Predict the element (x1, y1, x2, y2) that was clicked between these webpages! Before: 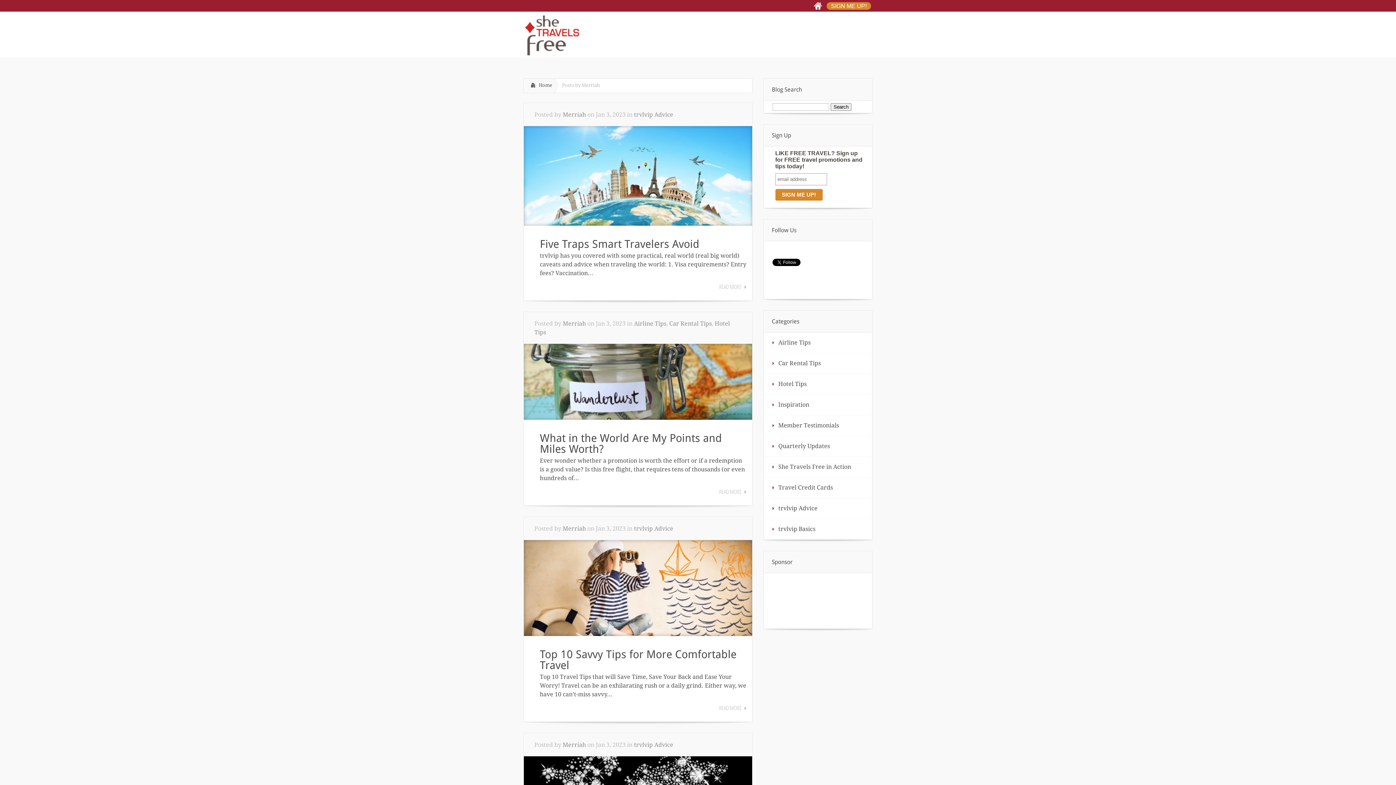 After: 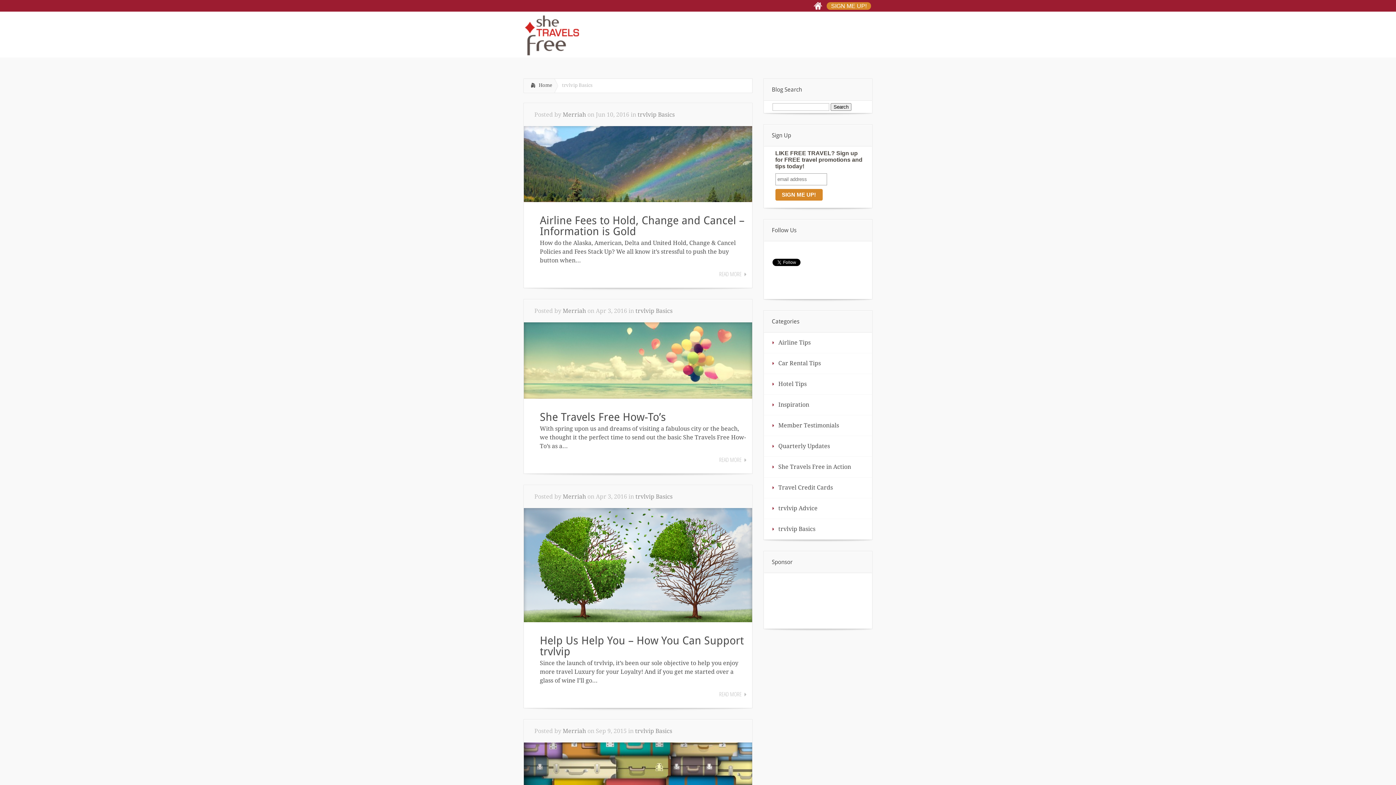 Action: label: trvlvip Basics bbox: (764, 519, 872, 539)